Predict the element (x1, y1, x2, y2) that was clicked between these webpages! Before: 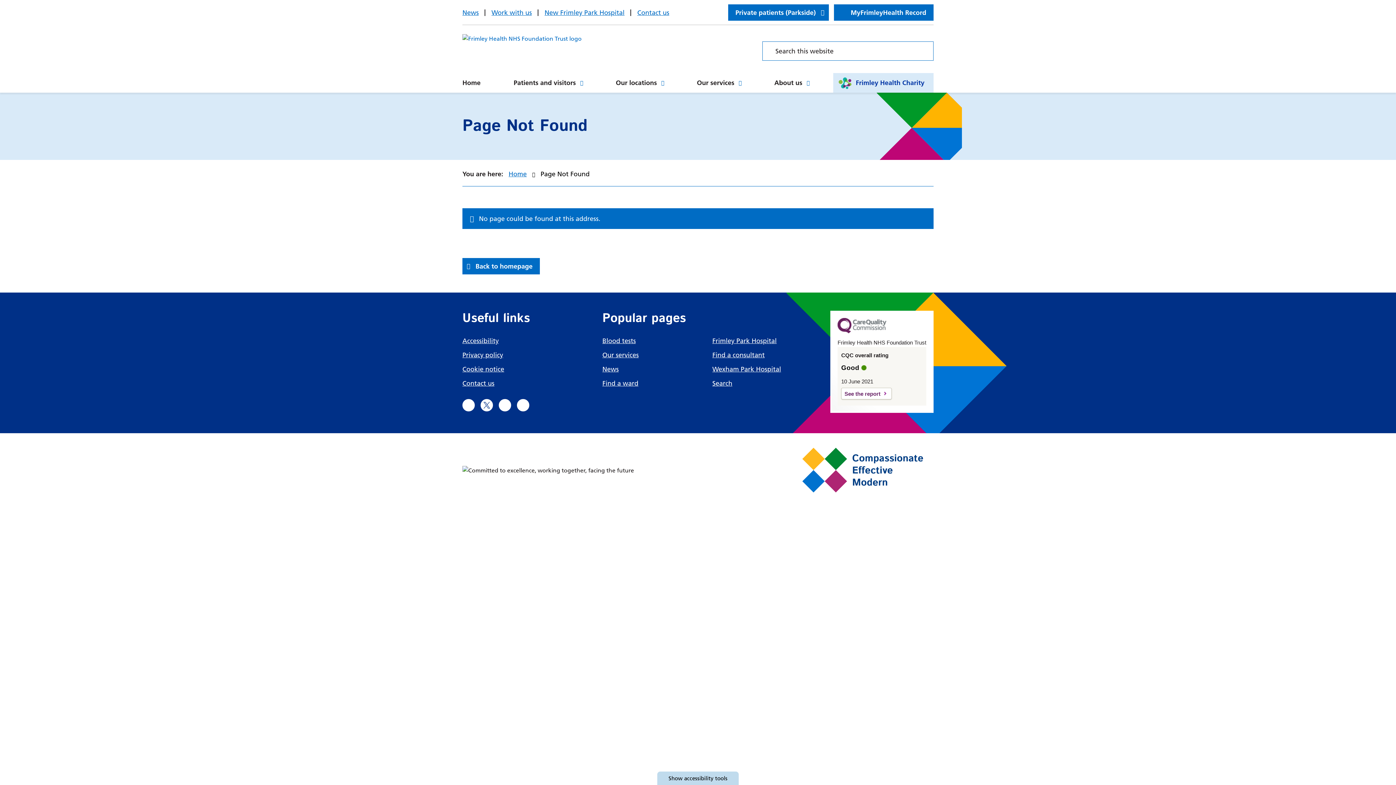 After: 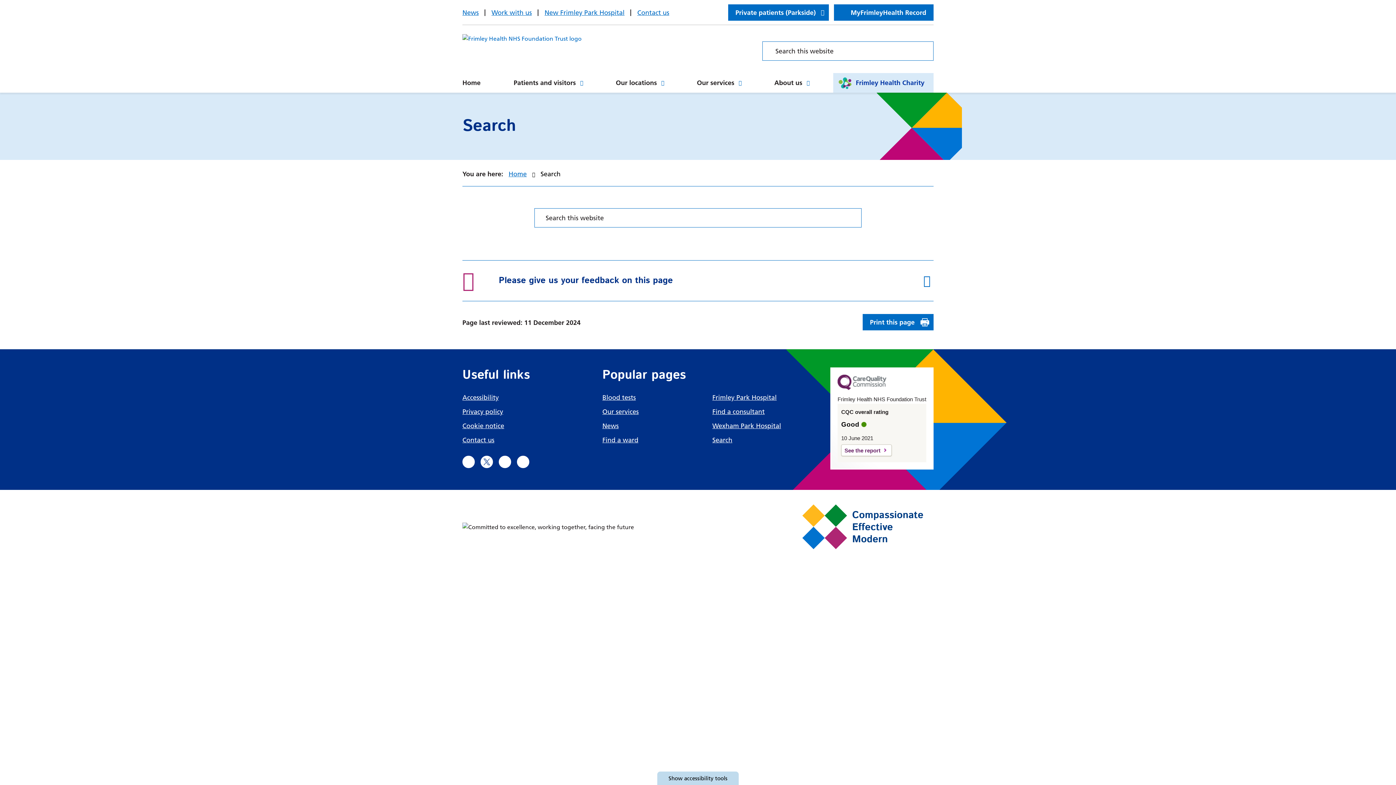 Action: bbox: (912, 41, 933, 60) label: Submit sitewide search